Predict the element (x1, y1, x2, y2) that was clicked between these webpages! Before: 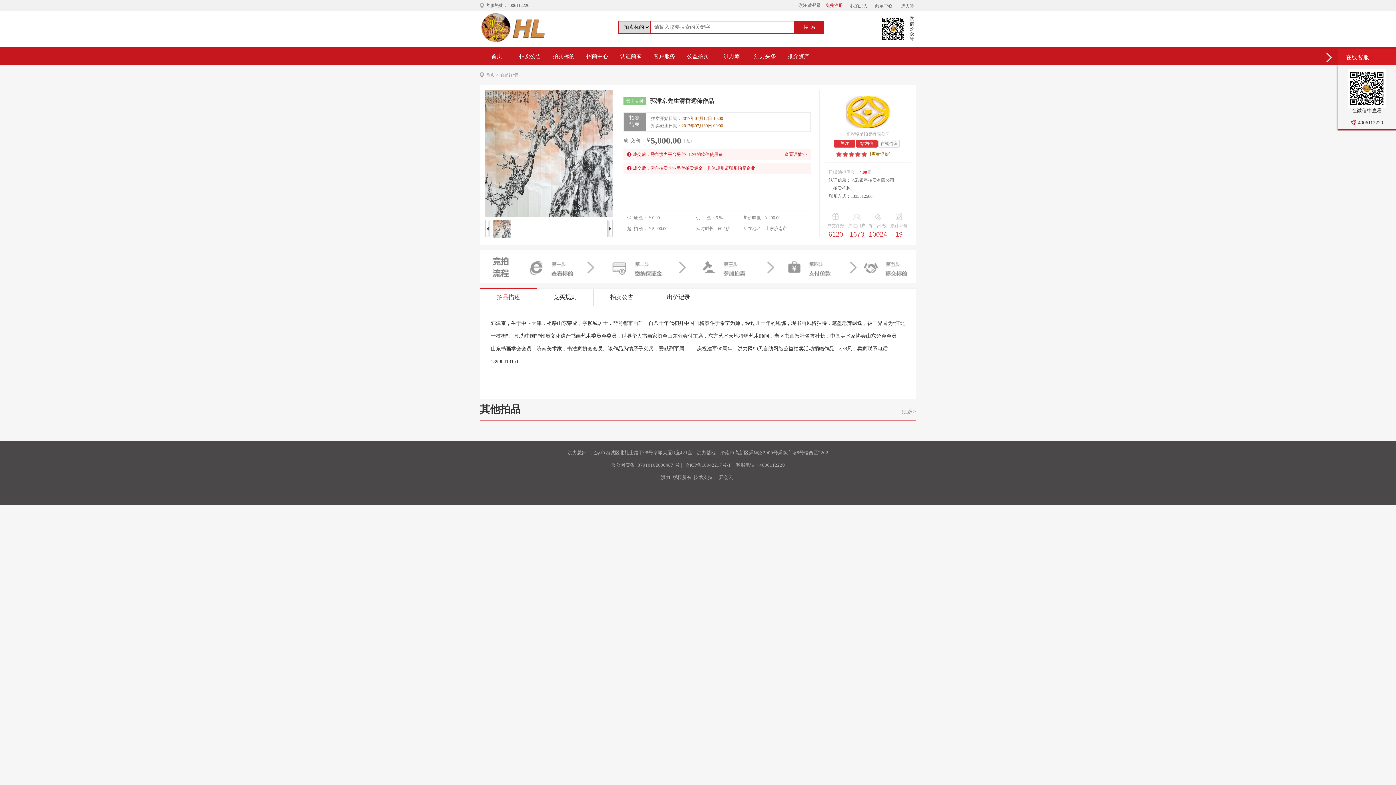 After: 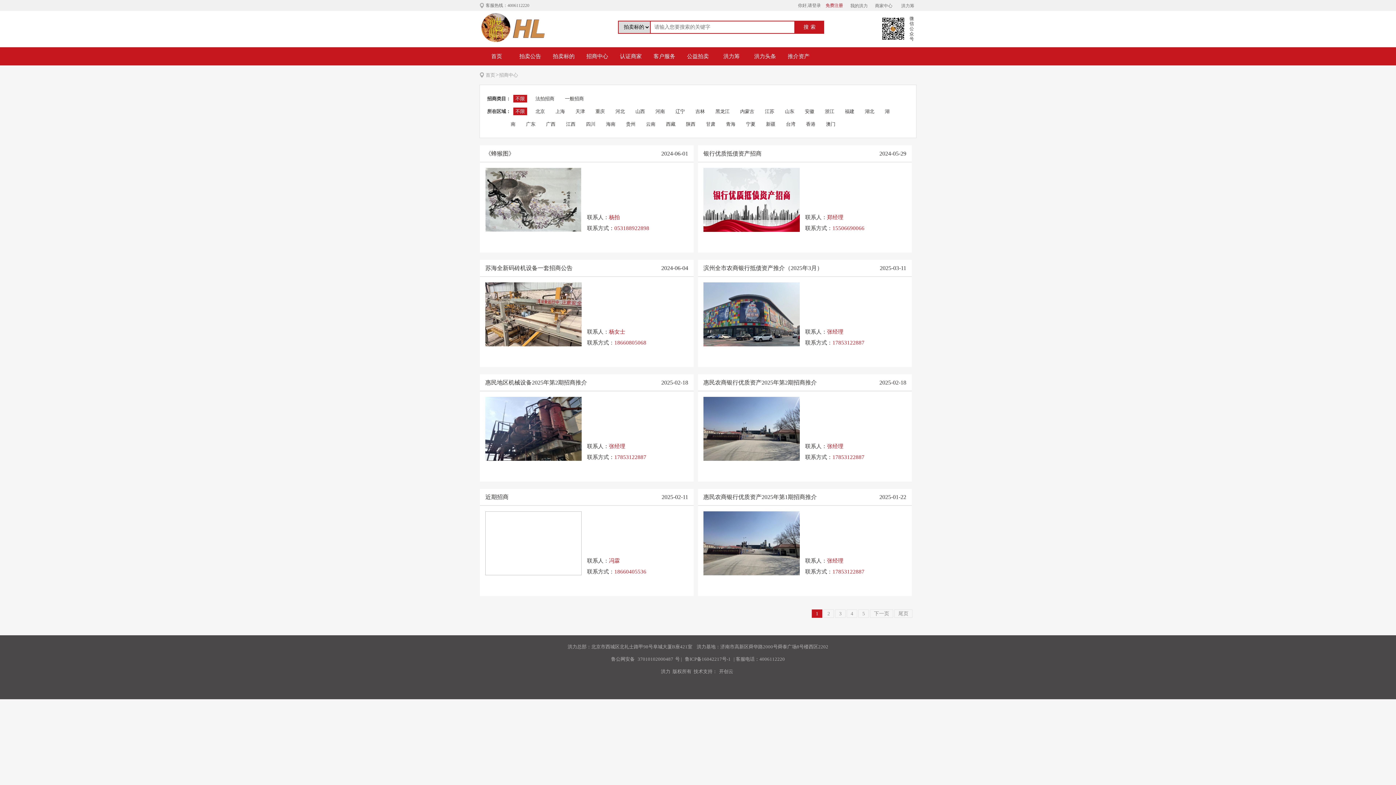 Action: bbox: (580, 47, 614, 65) label: 招商中心